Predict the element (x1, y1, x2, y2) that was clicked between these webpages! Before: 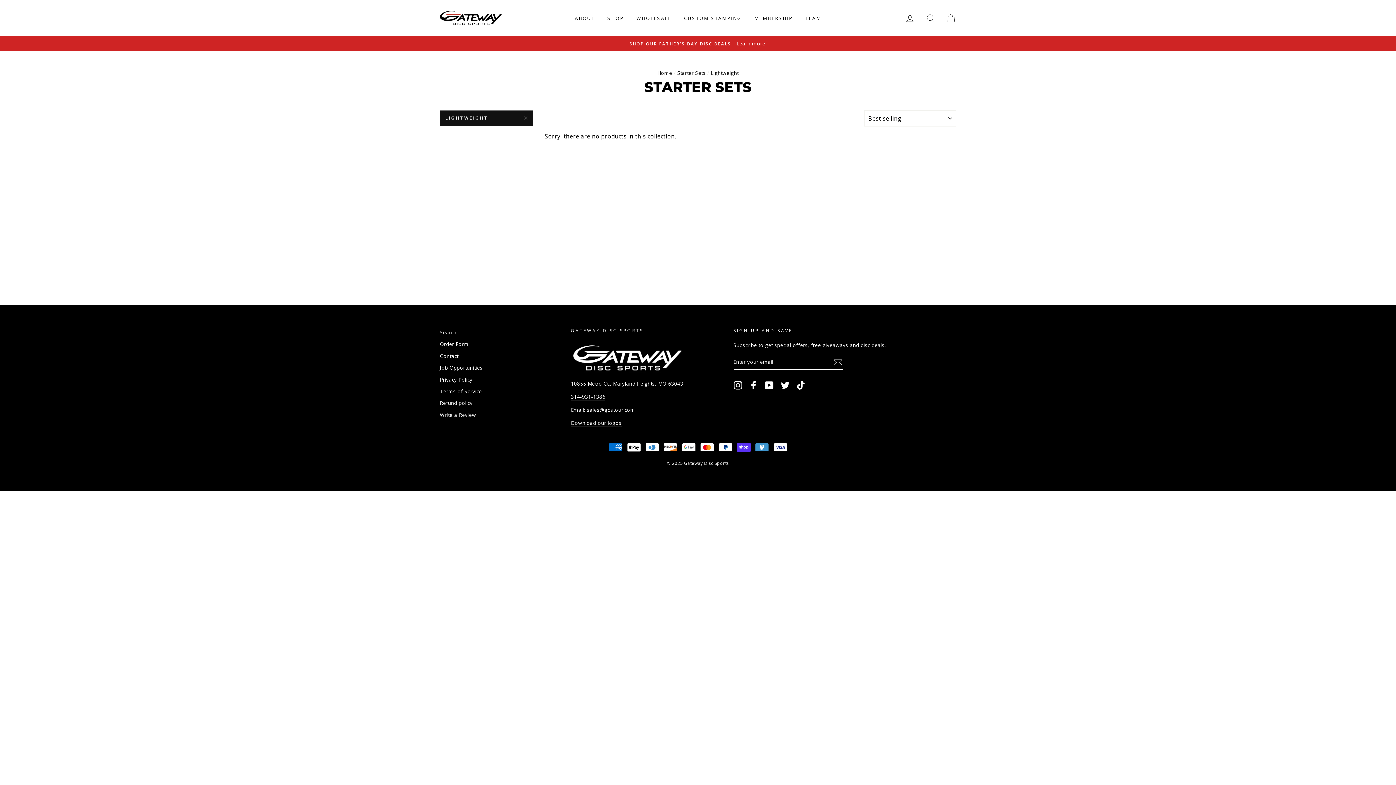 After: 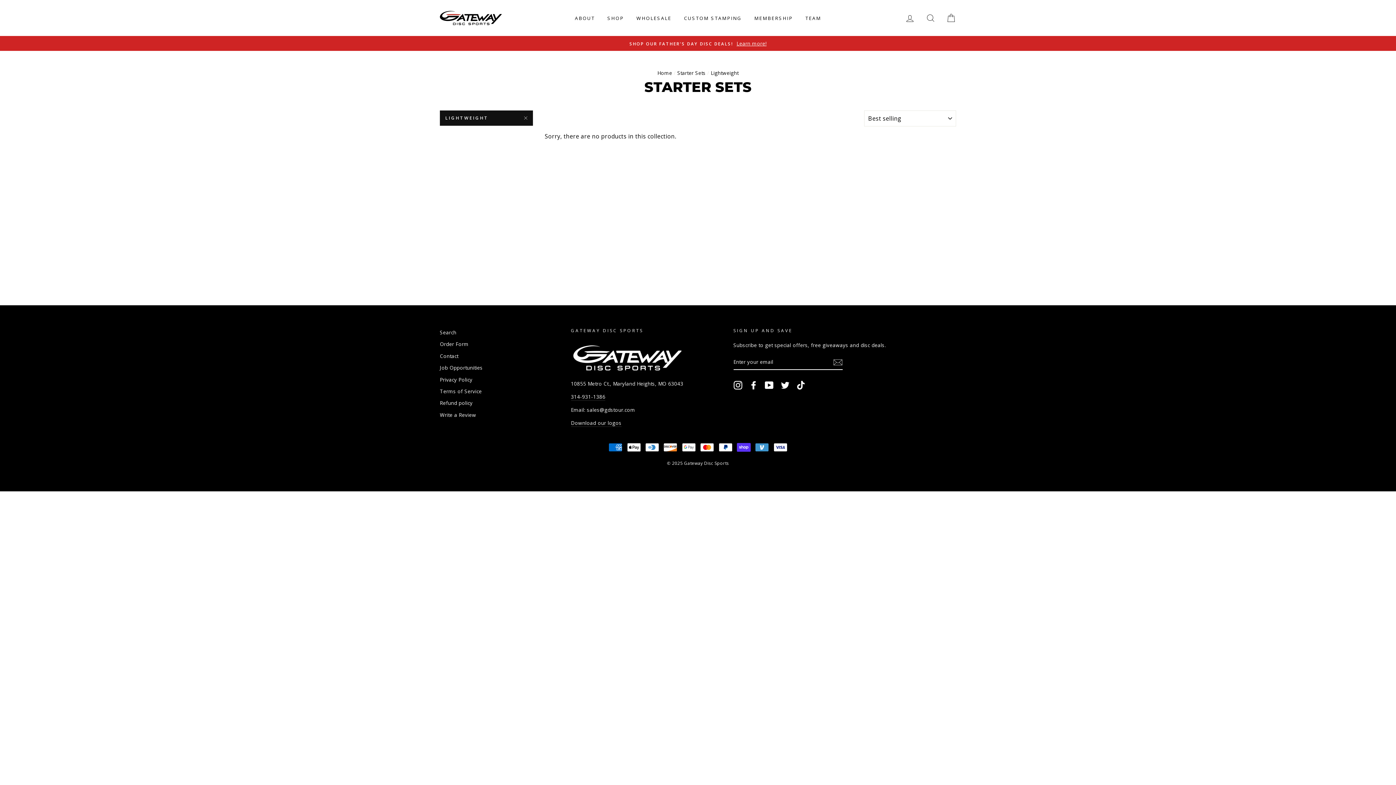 Action: bbox: (780, 381, 789, 389) label: Twitter